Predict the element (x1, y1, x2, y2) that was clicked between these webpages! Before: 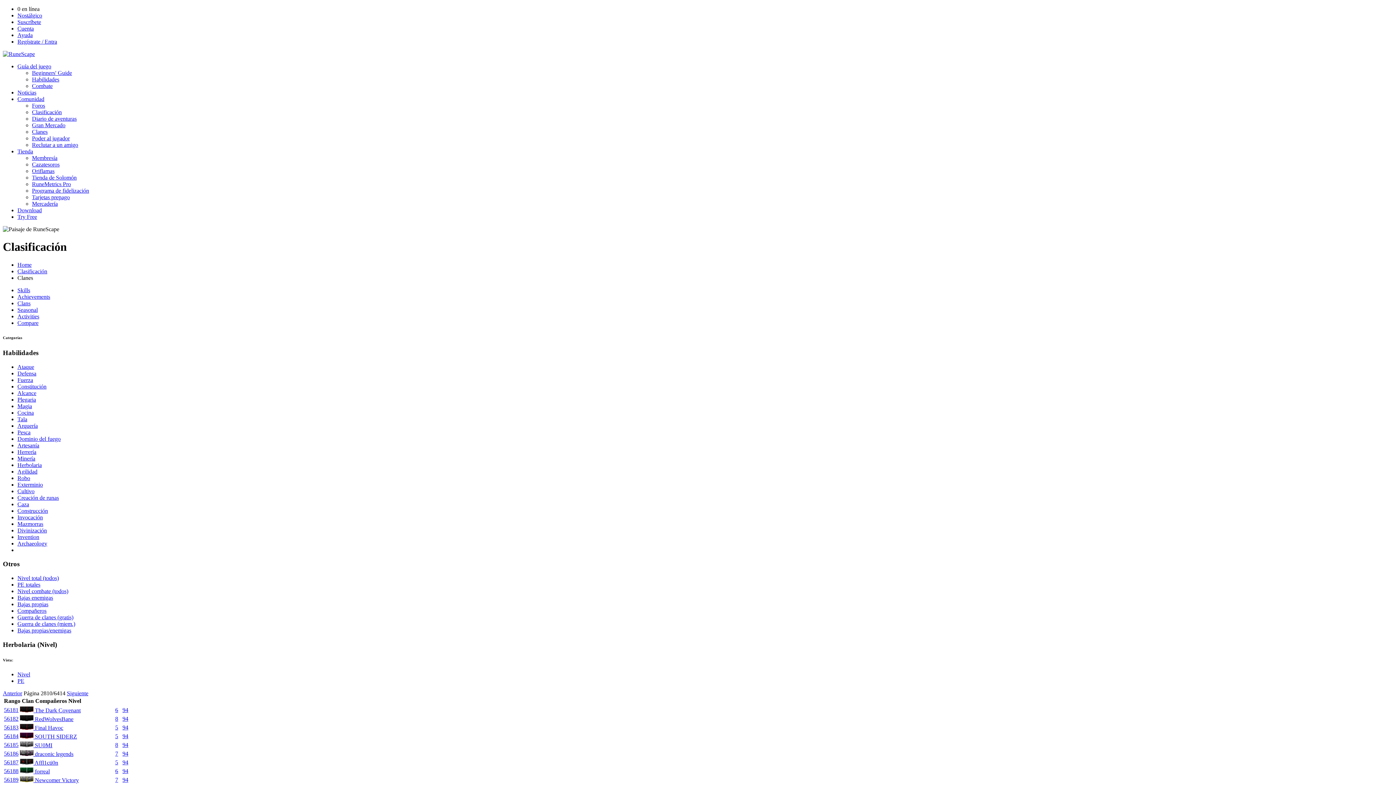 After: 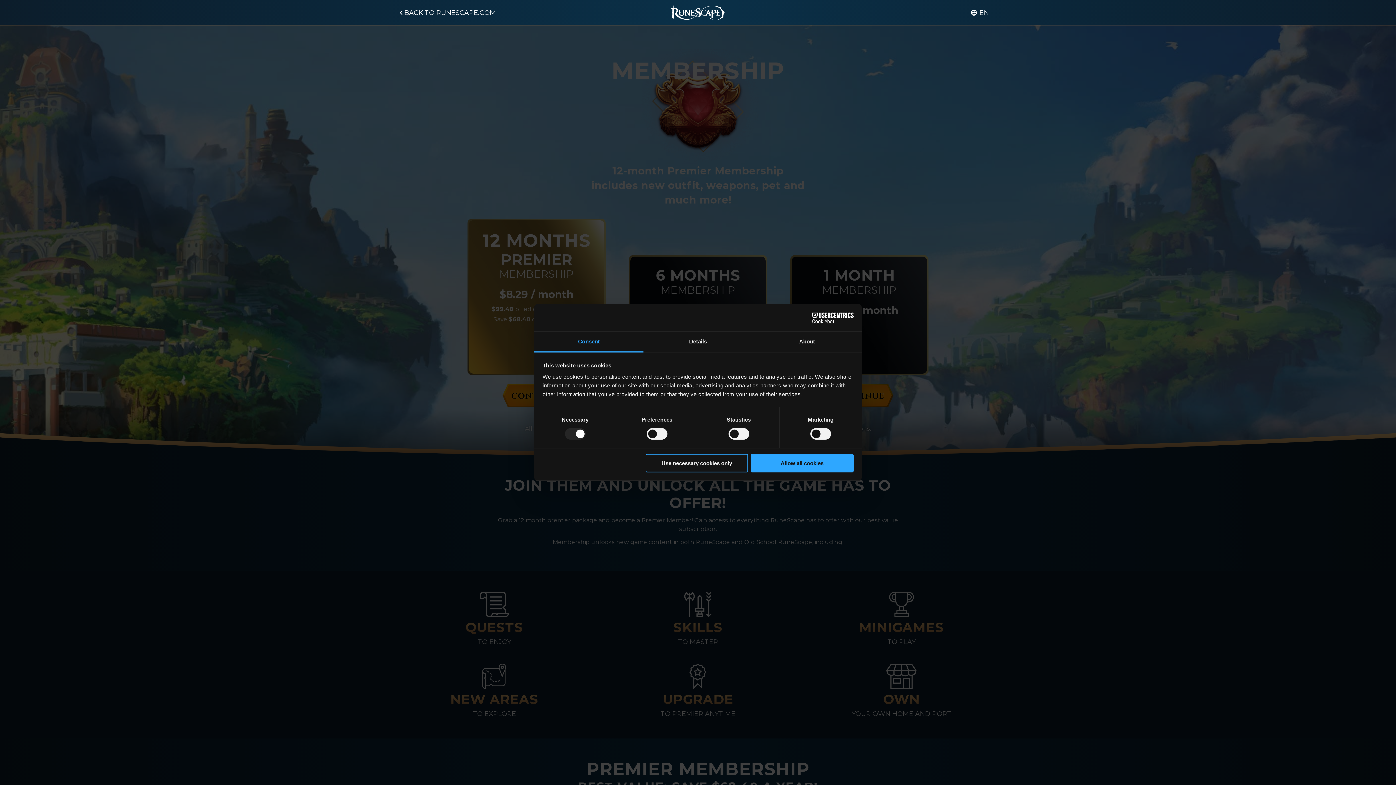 Action: bbox: (32, 154, 57, 161) label: Membresía